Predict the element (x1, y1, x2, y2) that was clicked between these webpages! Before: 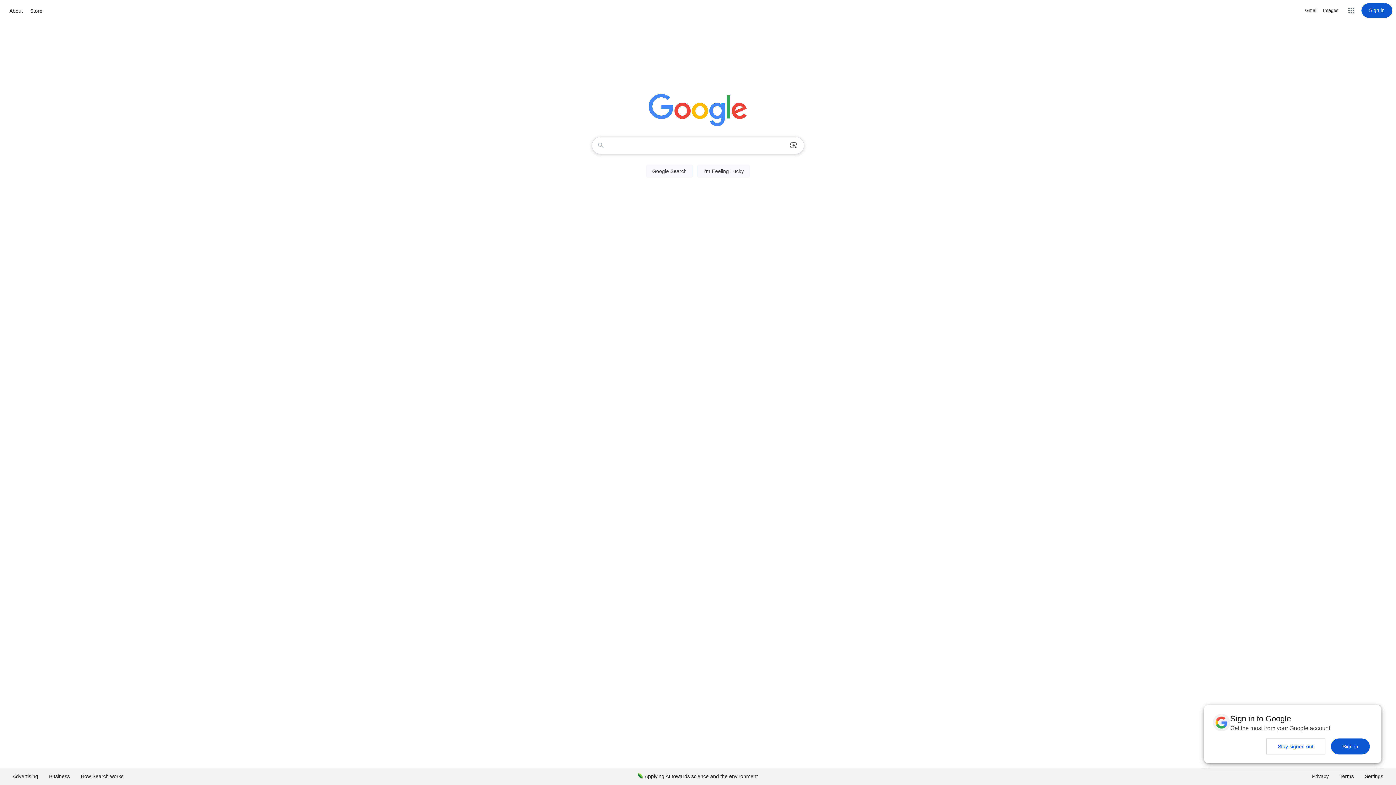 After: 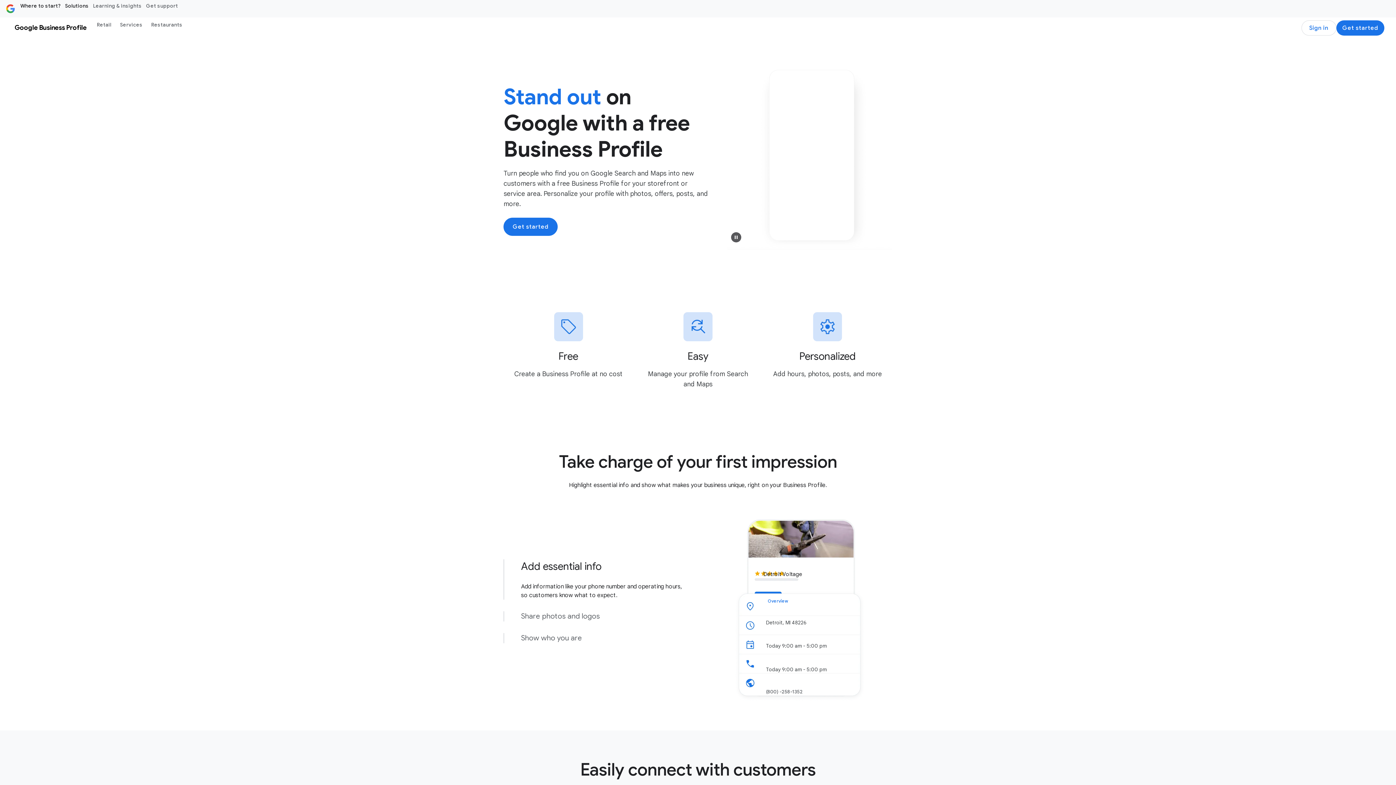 Action: bbox: (43, 768, 75, 785) label: Business